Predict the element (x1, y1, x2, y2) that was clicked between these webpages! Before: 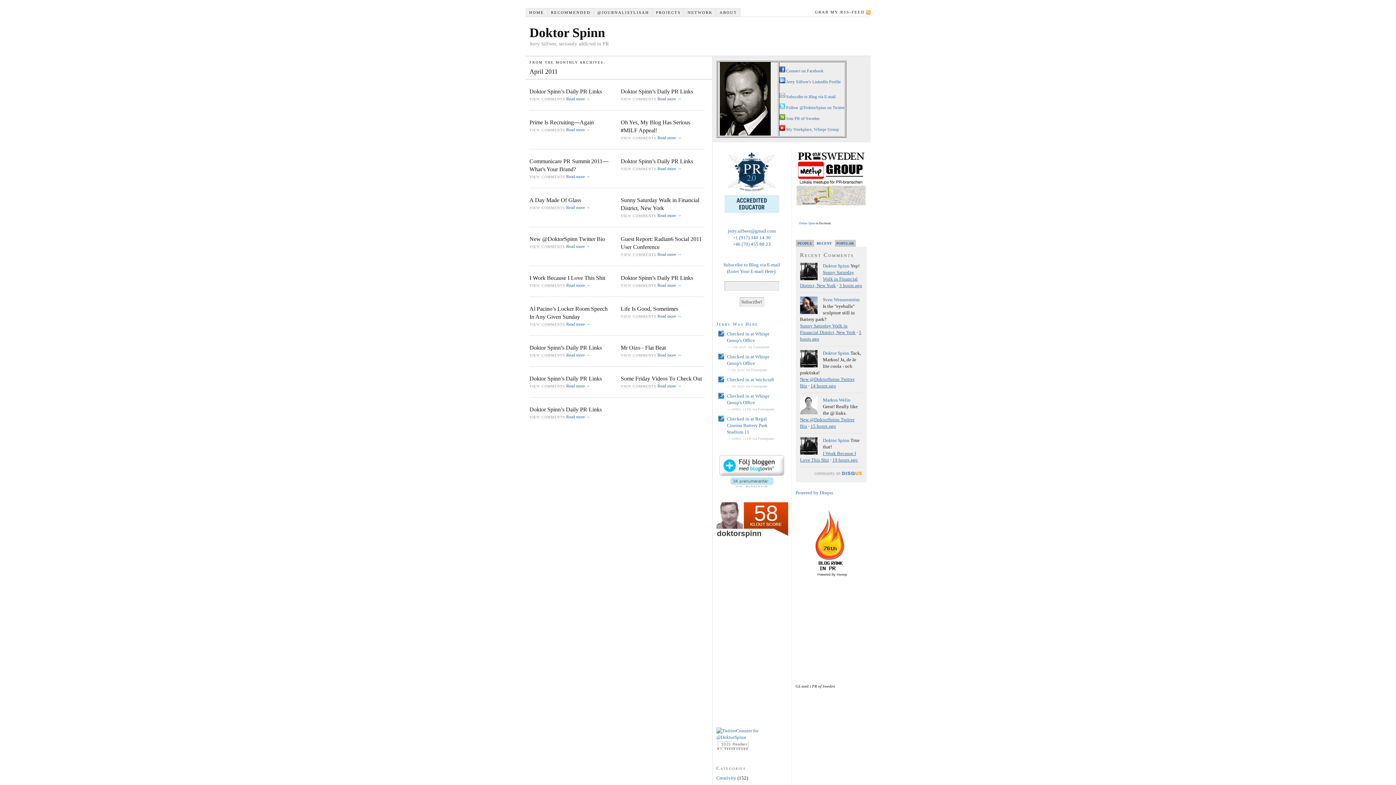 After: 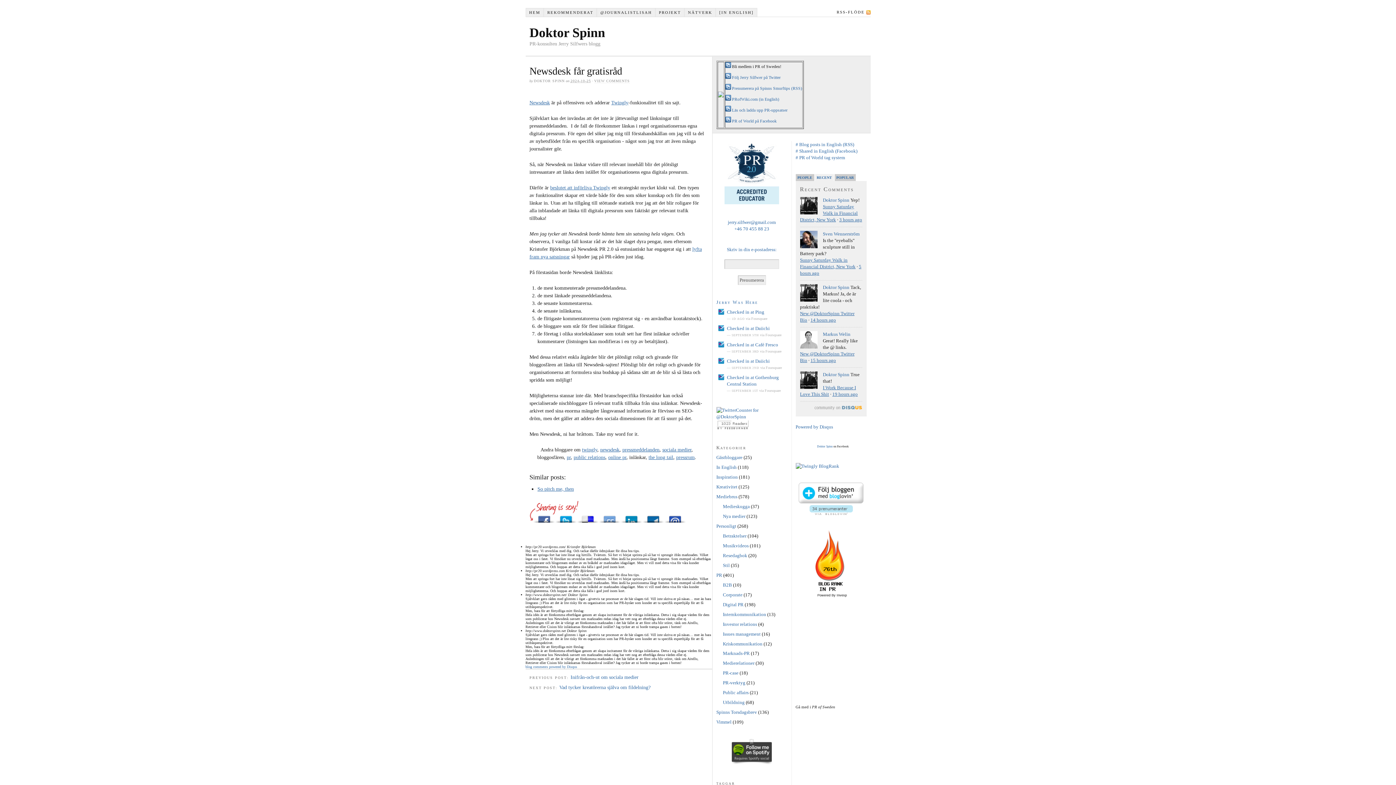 Action: label: PROJECTS bbox: (652, 8, 684, 16)